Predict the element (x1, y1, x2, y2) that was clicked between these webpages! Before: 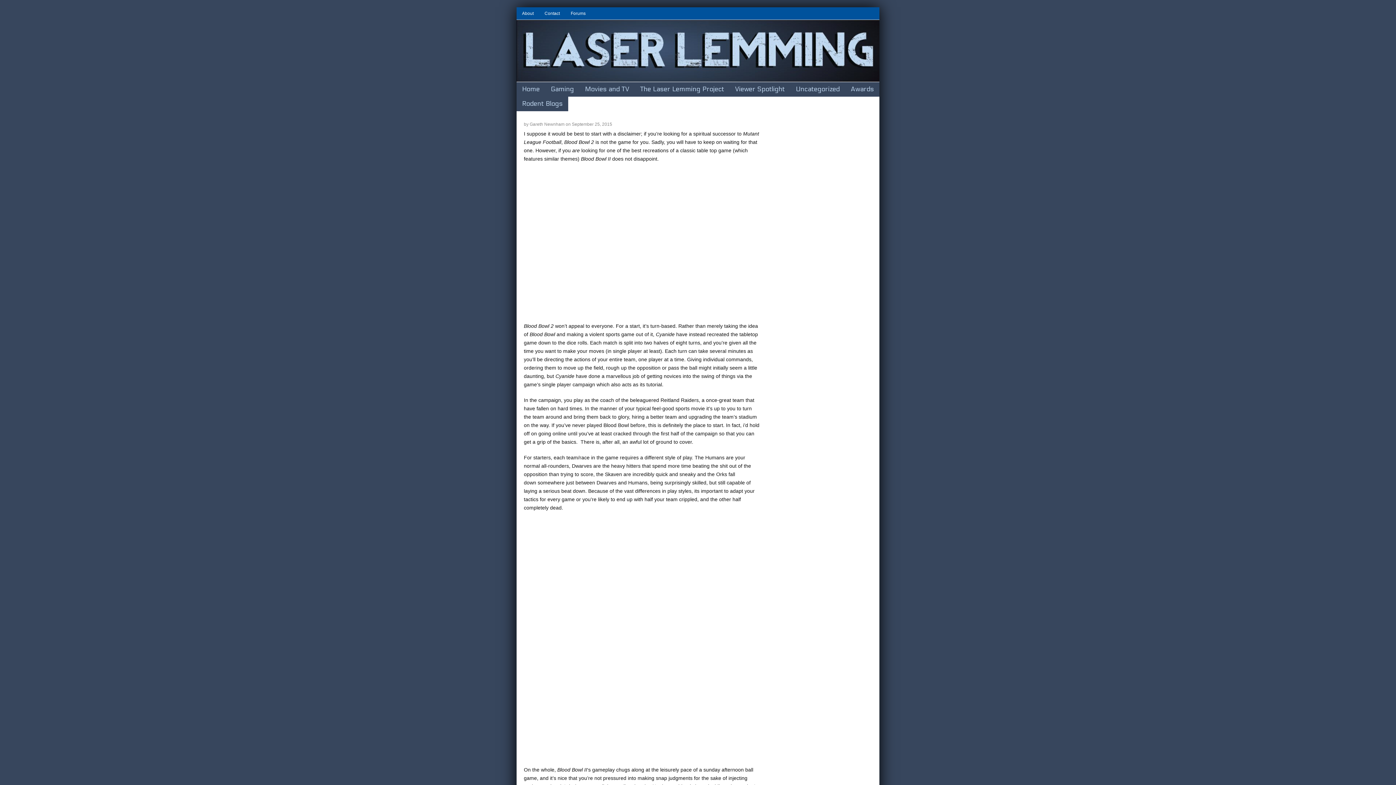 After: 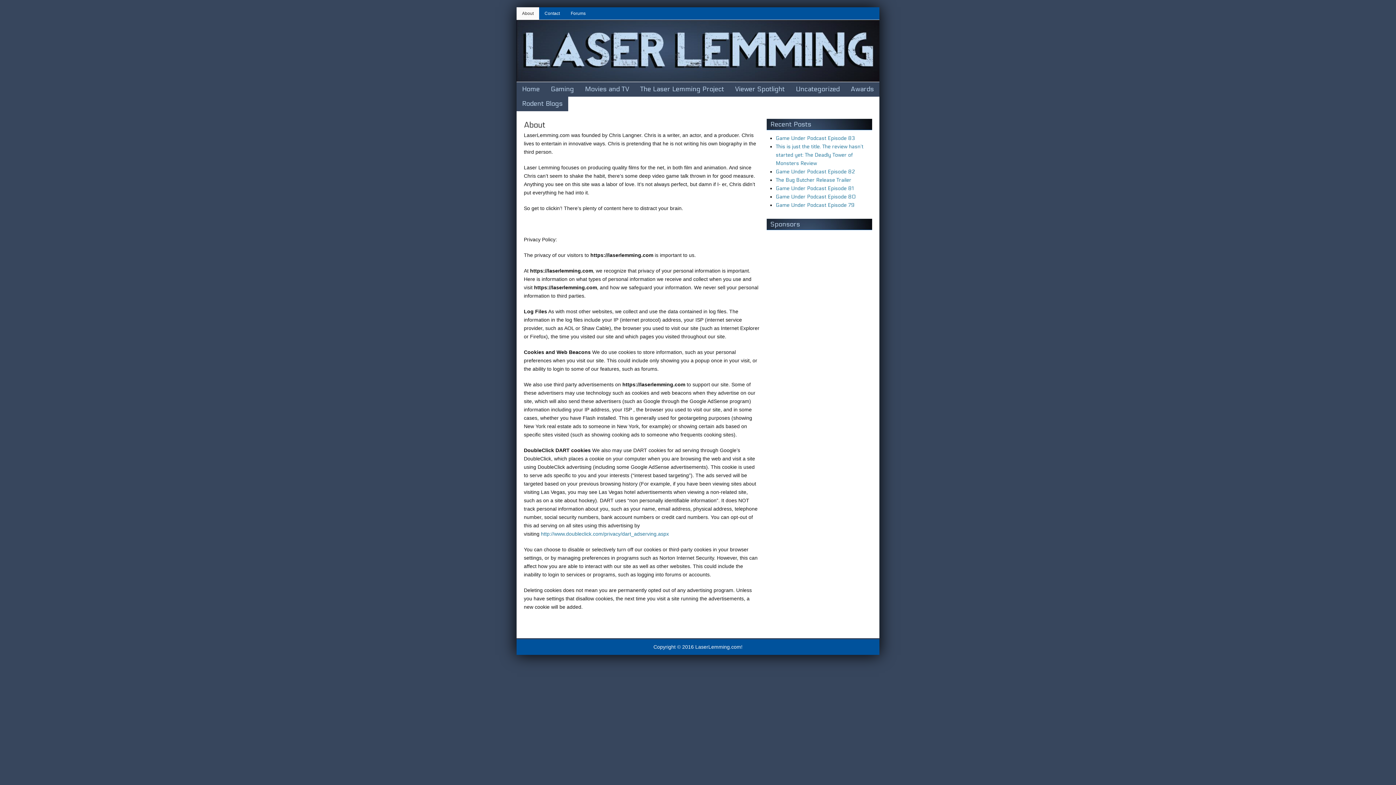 Action: label: About bbox: (516, 7, 539, 19)